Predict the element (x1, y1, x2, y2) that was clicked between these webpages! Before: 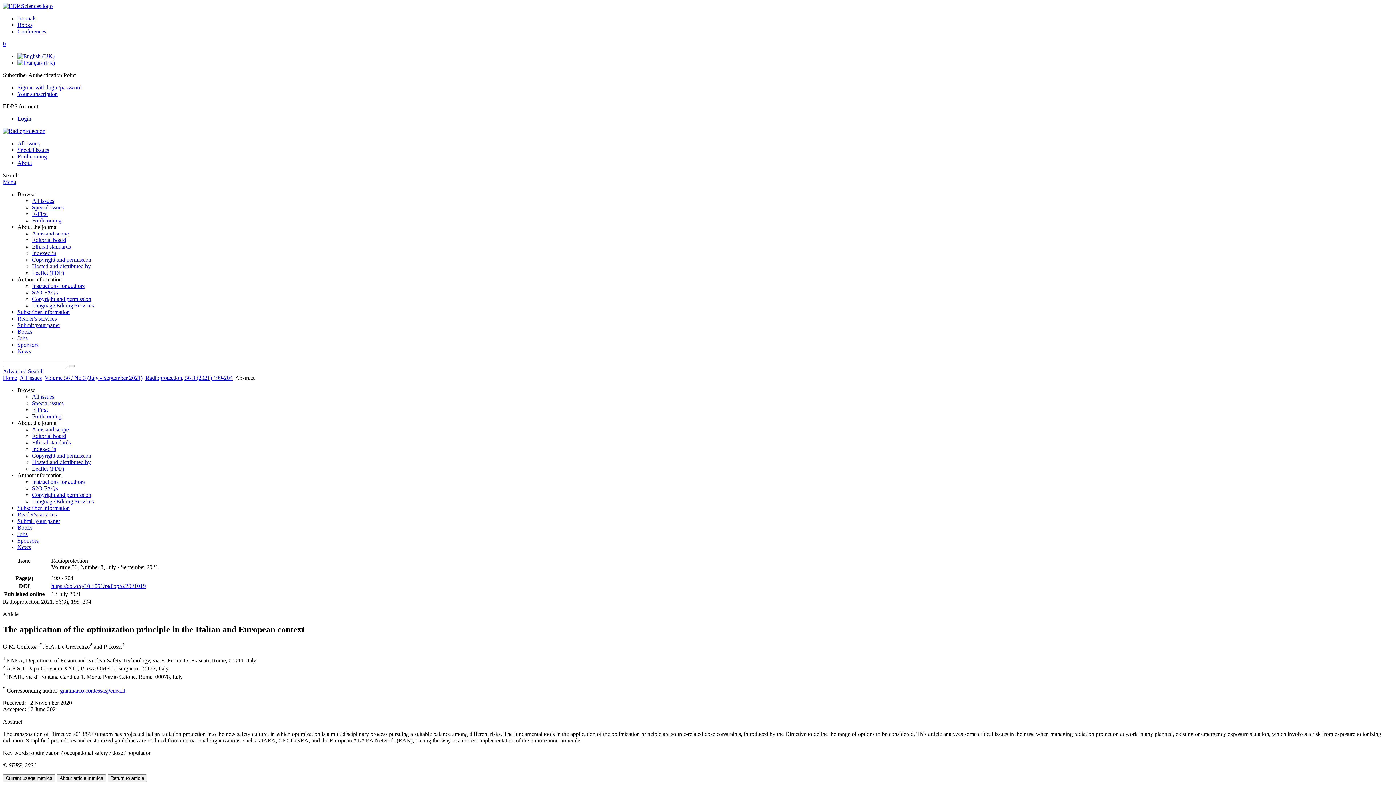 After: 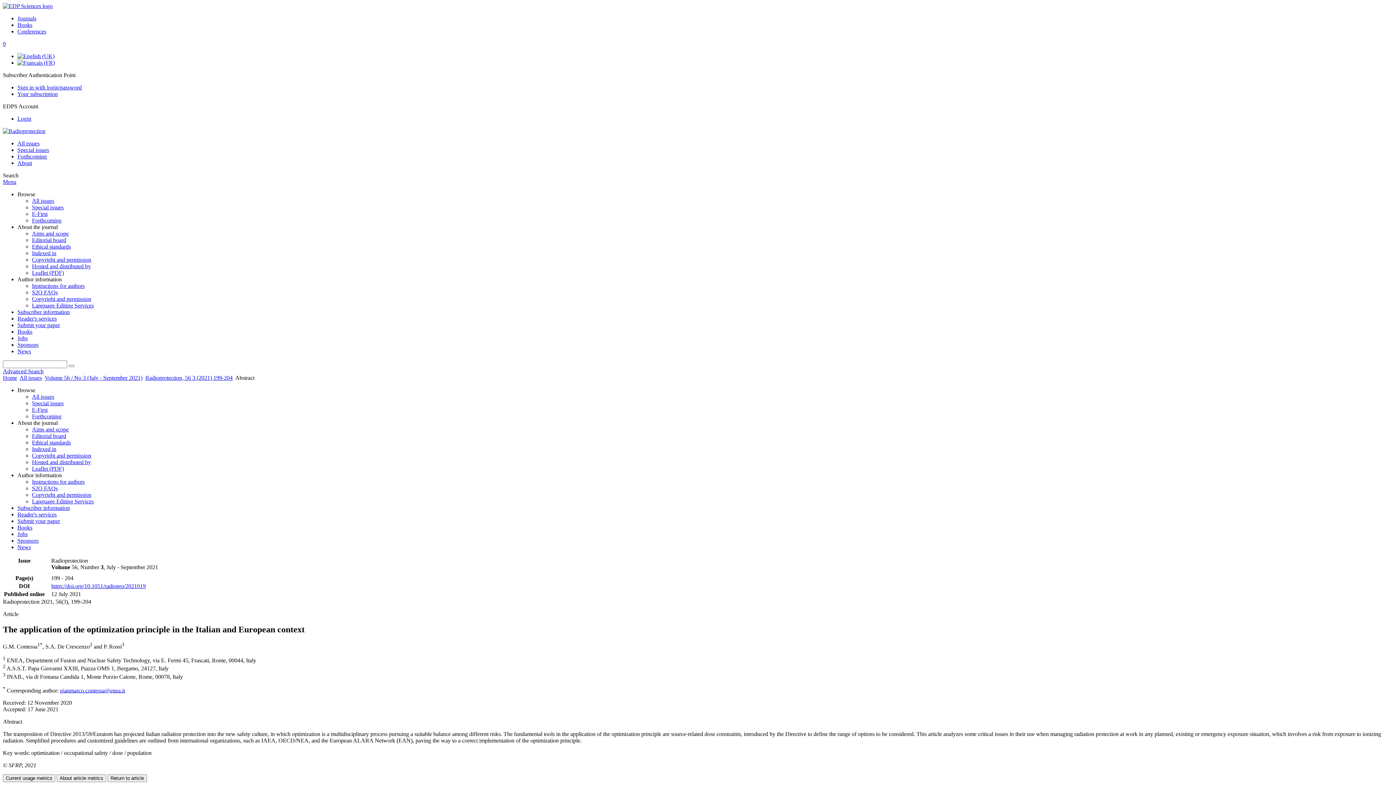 Action: label: 0 bbox: (2, 40, 5, 46)